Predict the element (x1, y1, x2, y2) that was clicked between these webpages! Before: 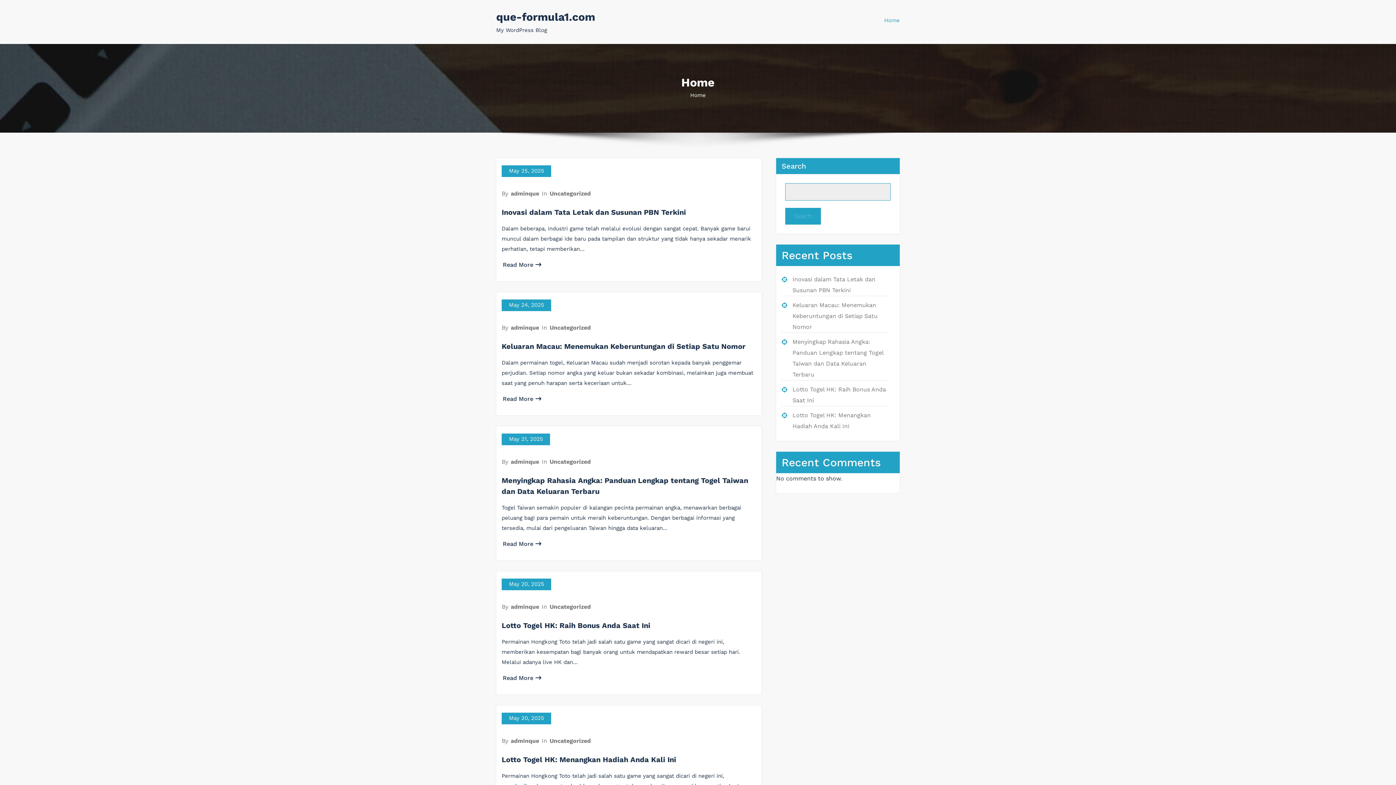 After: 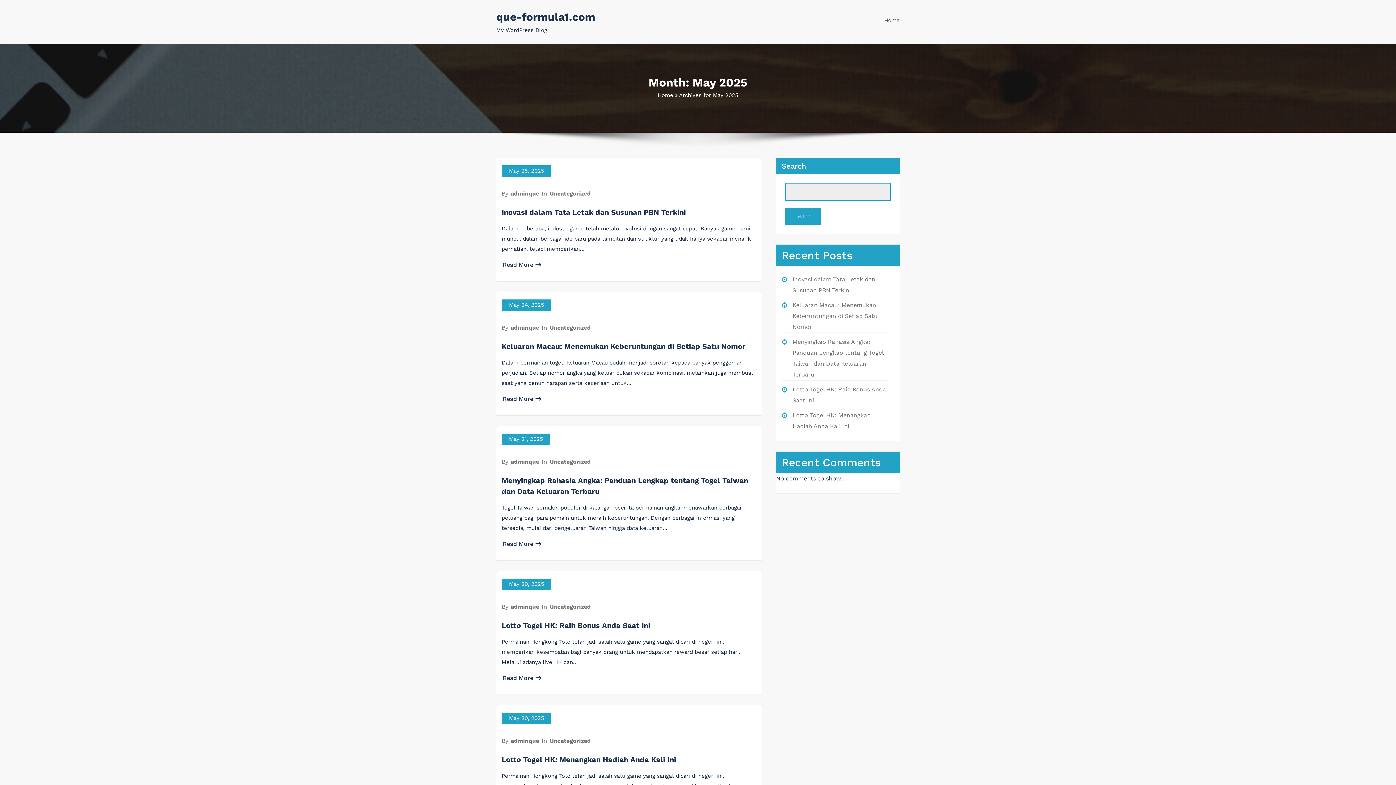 Action: bbox: (501, 713, 551, 724) label: May 20, 2025